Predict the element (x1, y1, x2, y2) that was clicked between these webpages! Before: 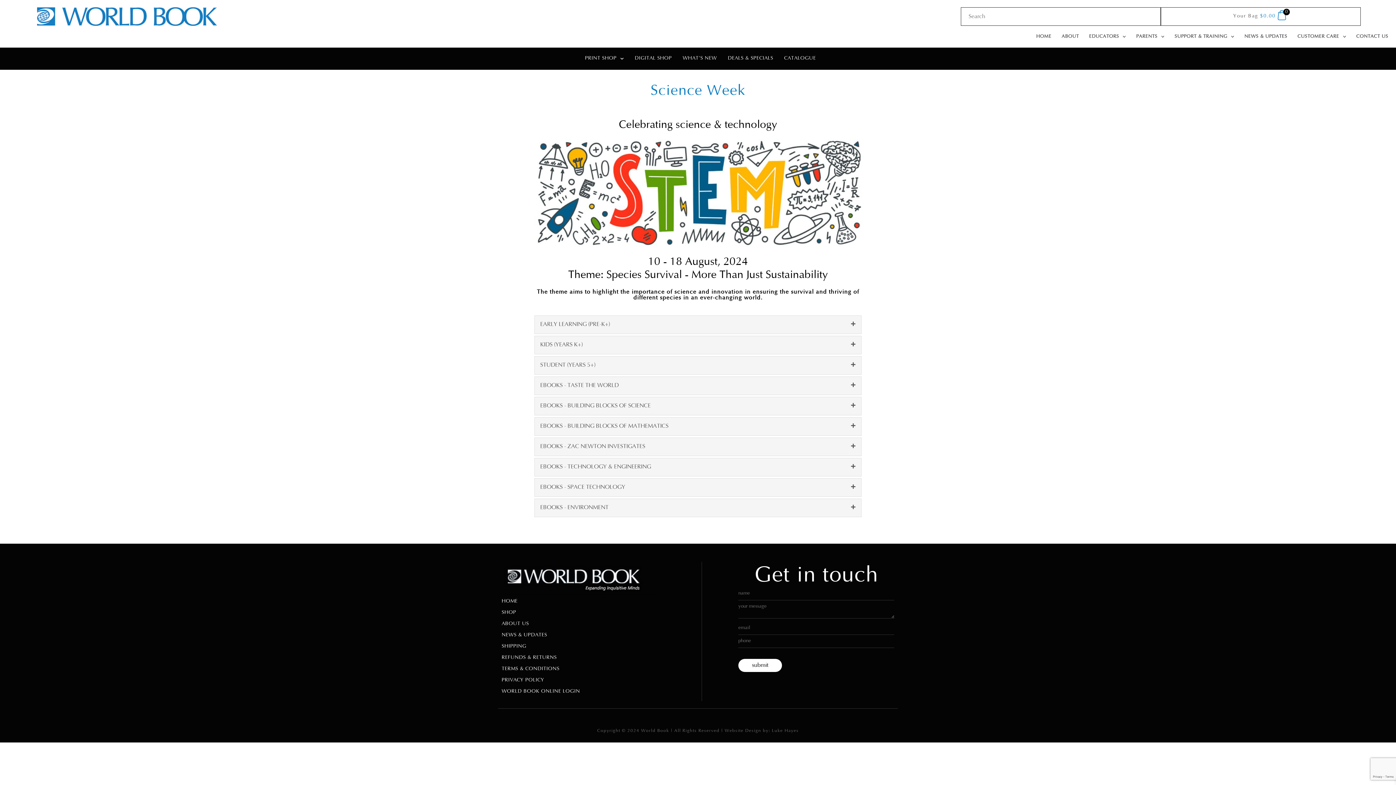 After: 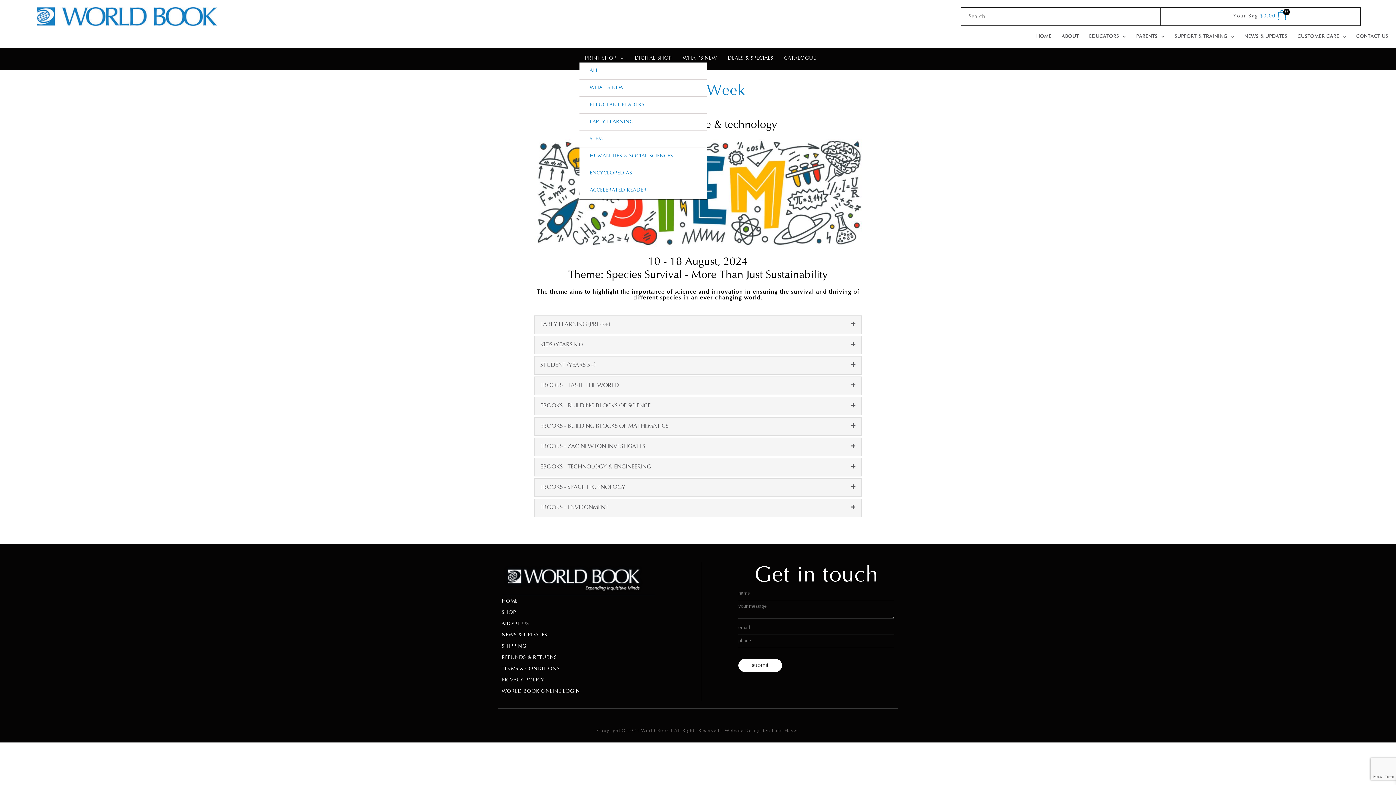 Action: bbox: (579, 54, 629, 62) label: PRINT SHOP